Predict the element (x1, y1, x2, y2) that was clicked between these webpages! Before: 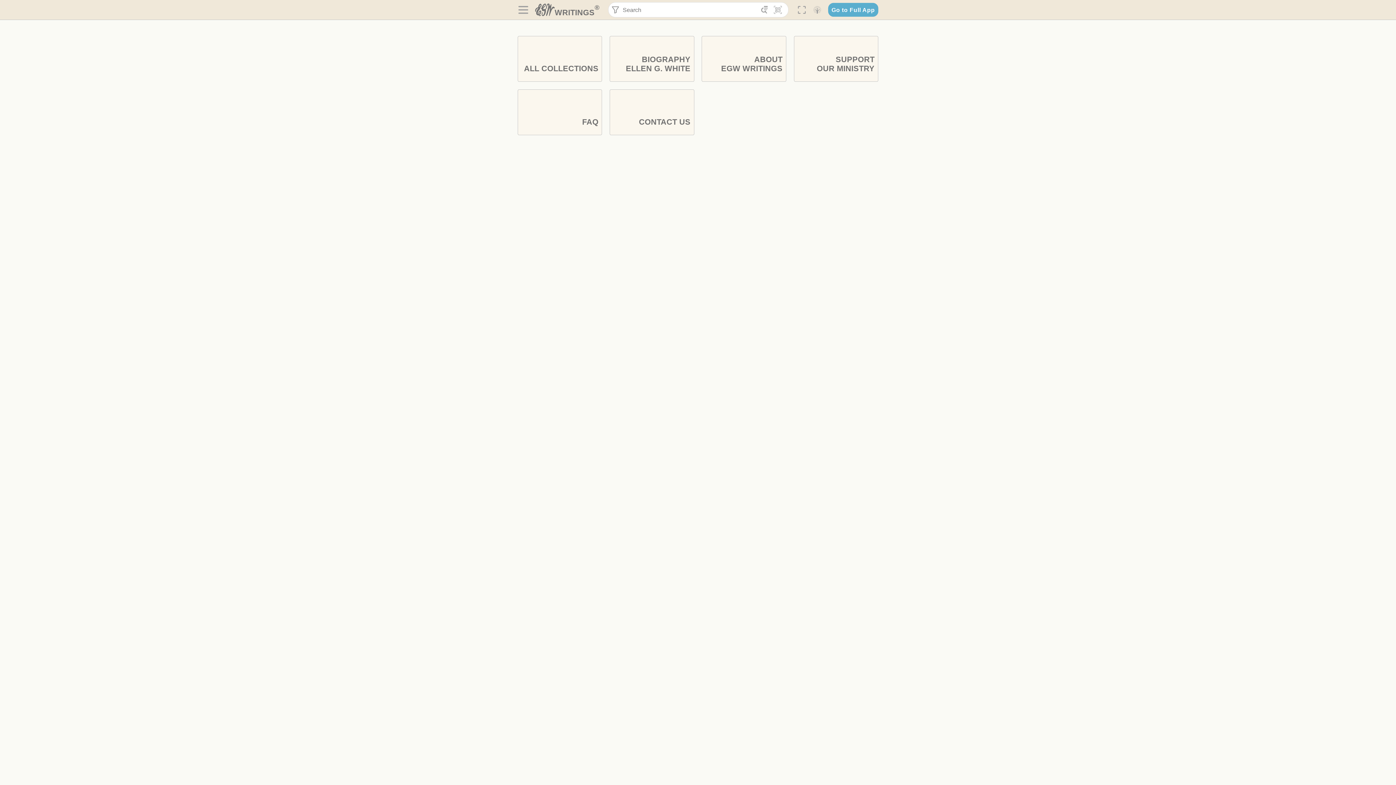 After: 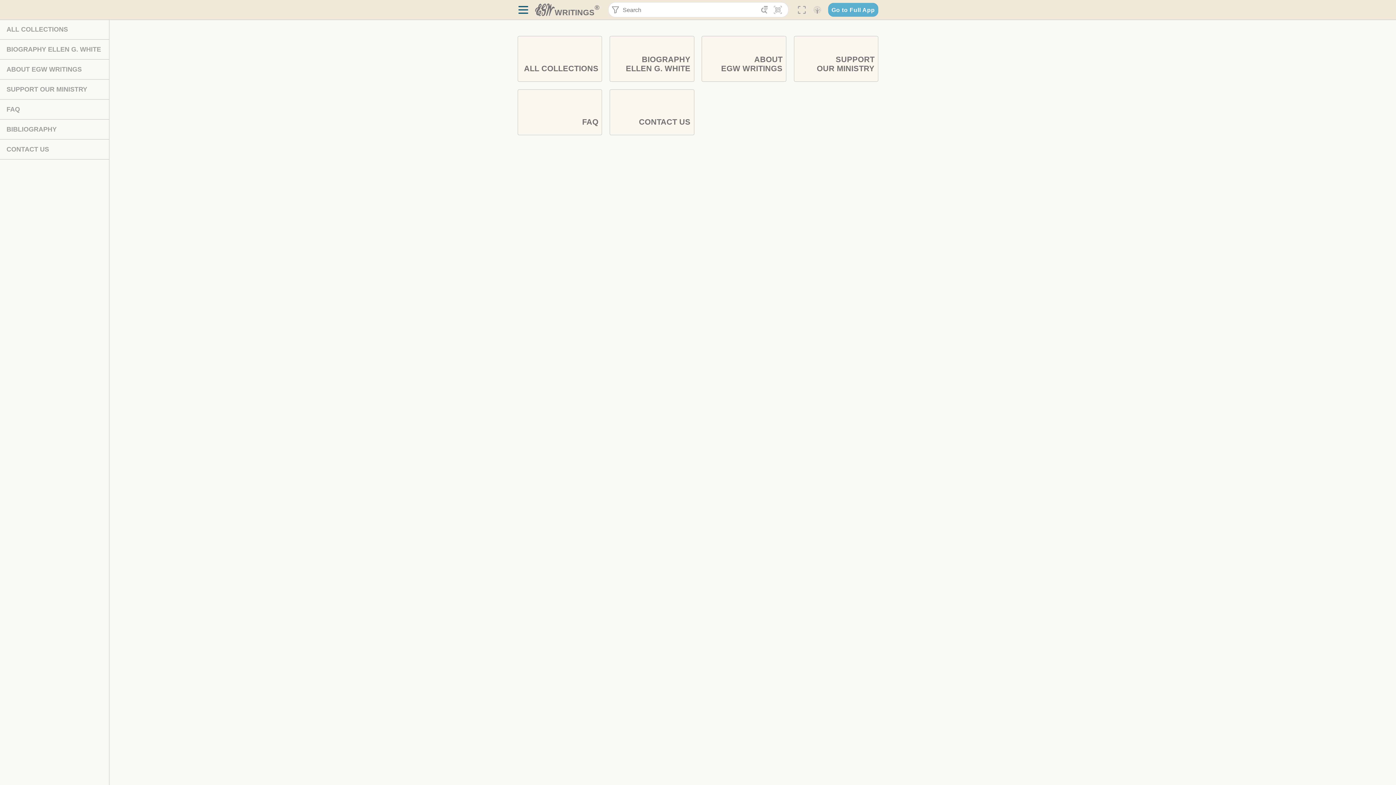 Action: bbox: (517, 3, 529, 16) label: 